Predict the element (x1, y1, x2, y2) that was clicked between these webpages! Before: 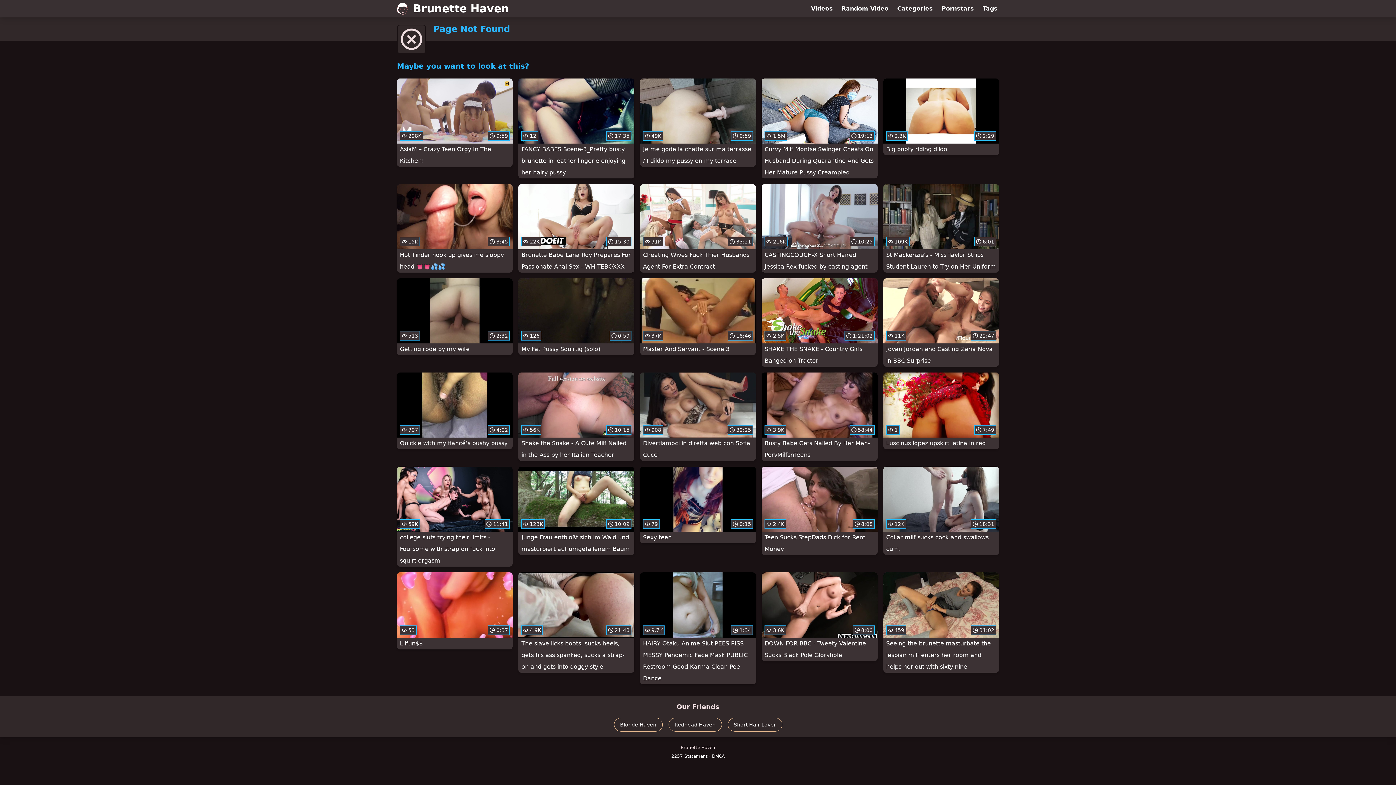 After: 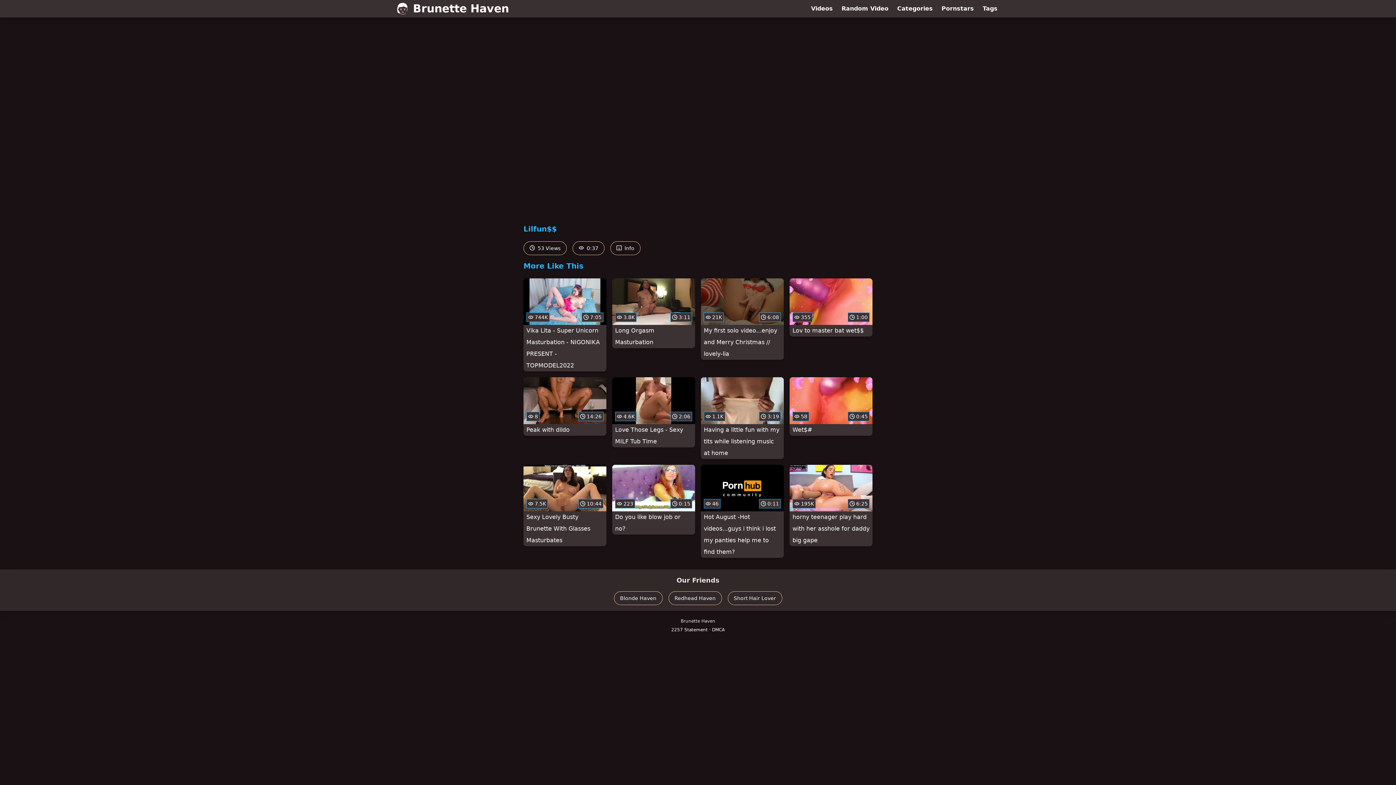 Action: bbox: (397, 572, 512, 649) label:  53
 0:37
Lilfun$$